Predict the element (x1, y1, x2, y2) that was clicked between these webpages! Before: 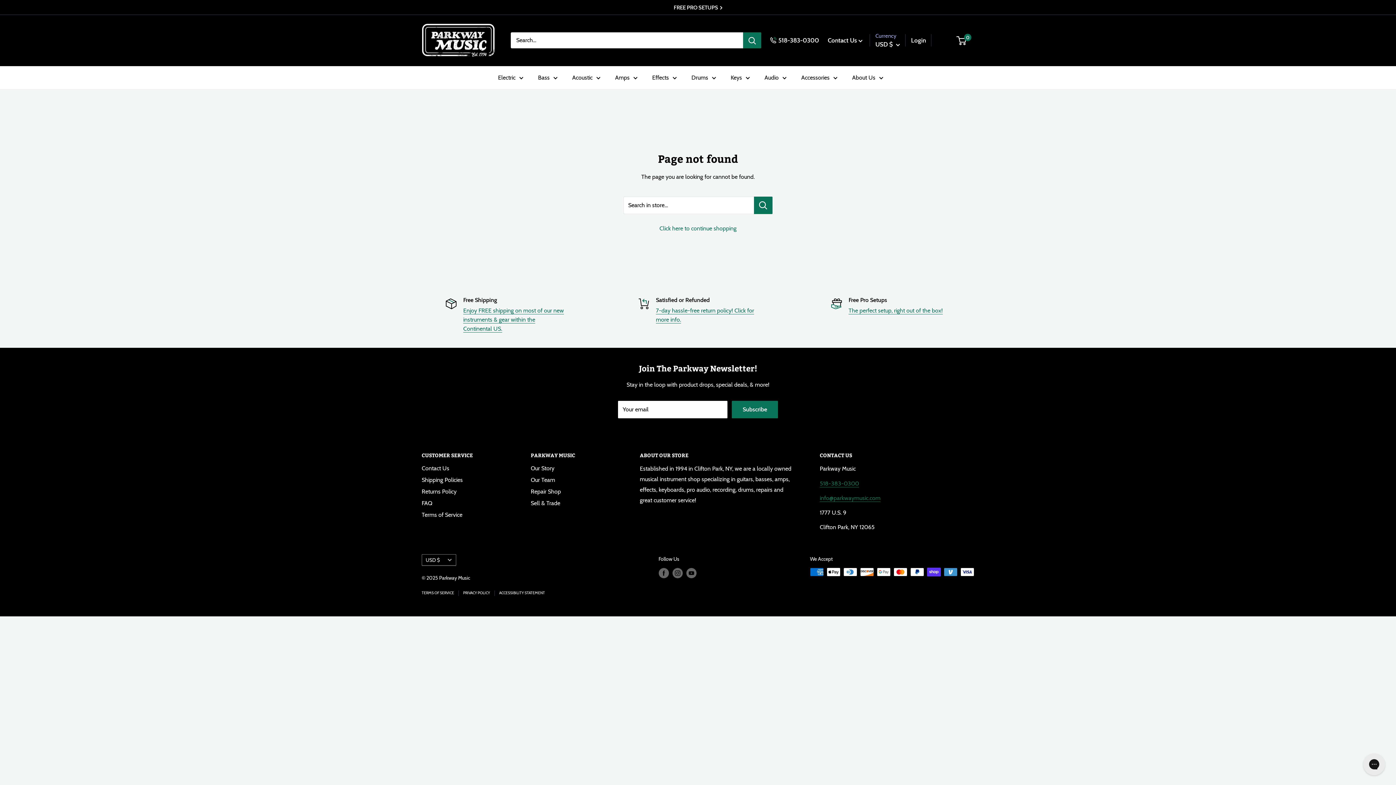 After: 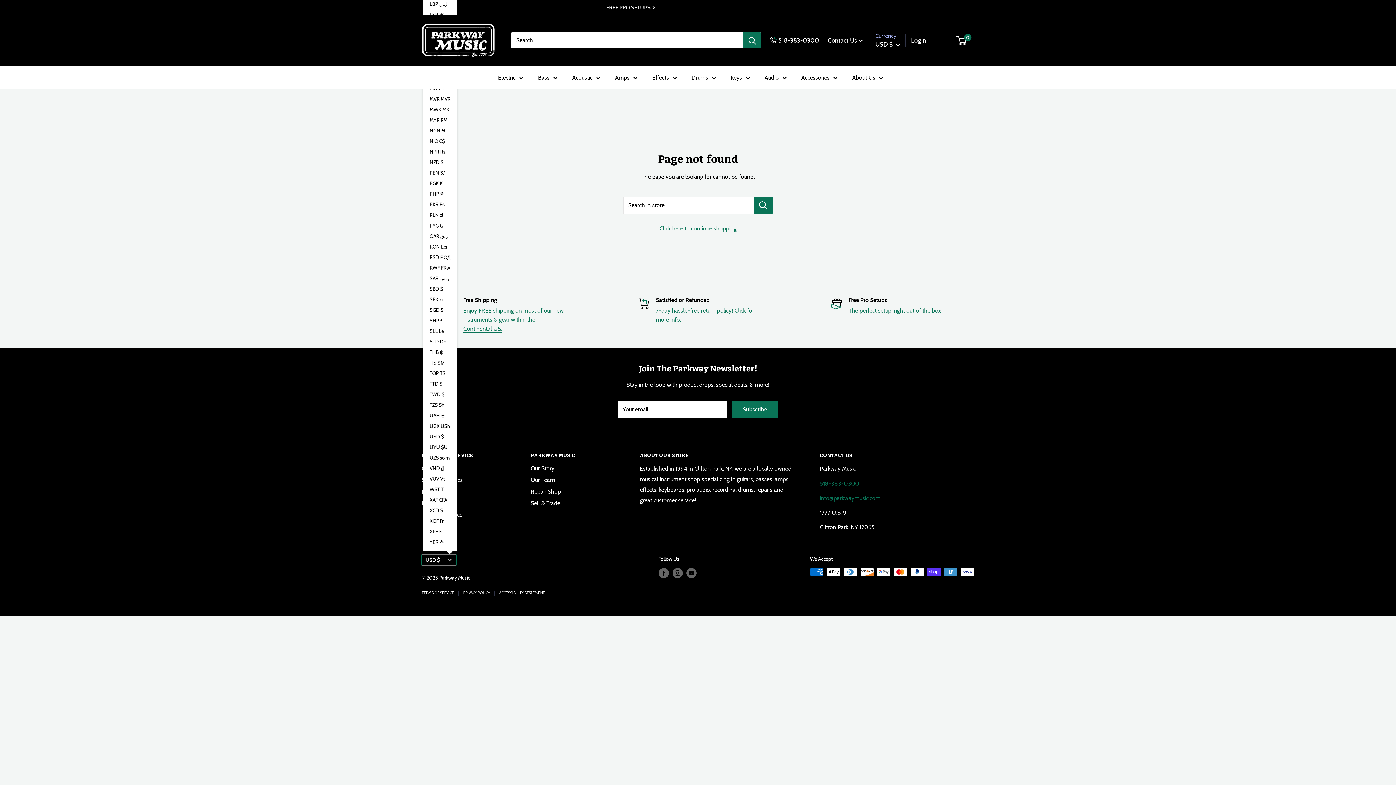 Action: label: USD $ bbox: (421, 554, 456, 566)